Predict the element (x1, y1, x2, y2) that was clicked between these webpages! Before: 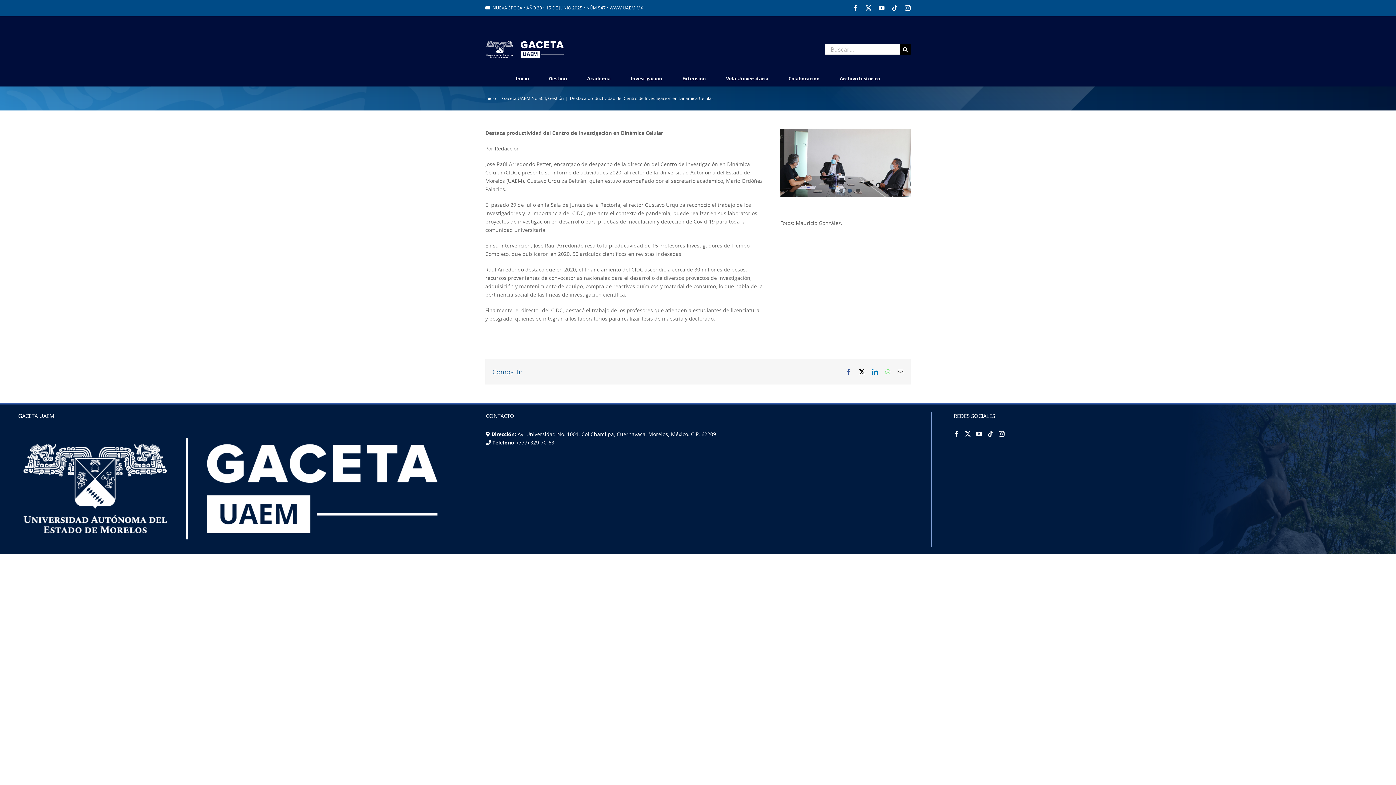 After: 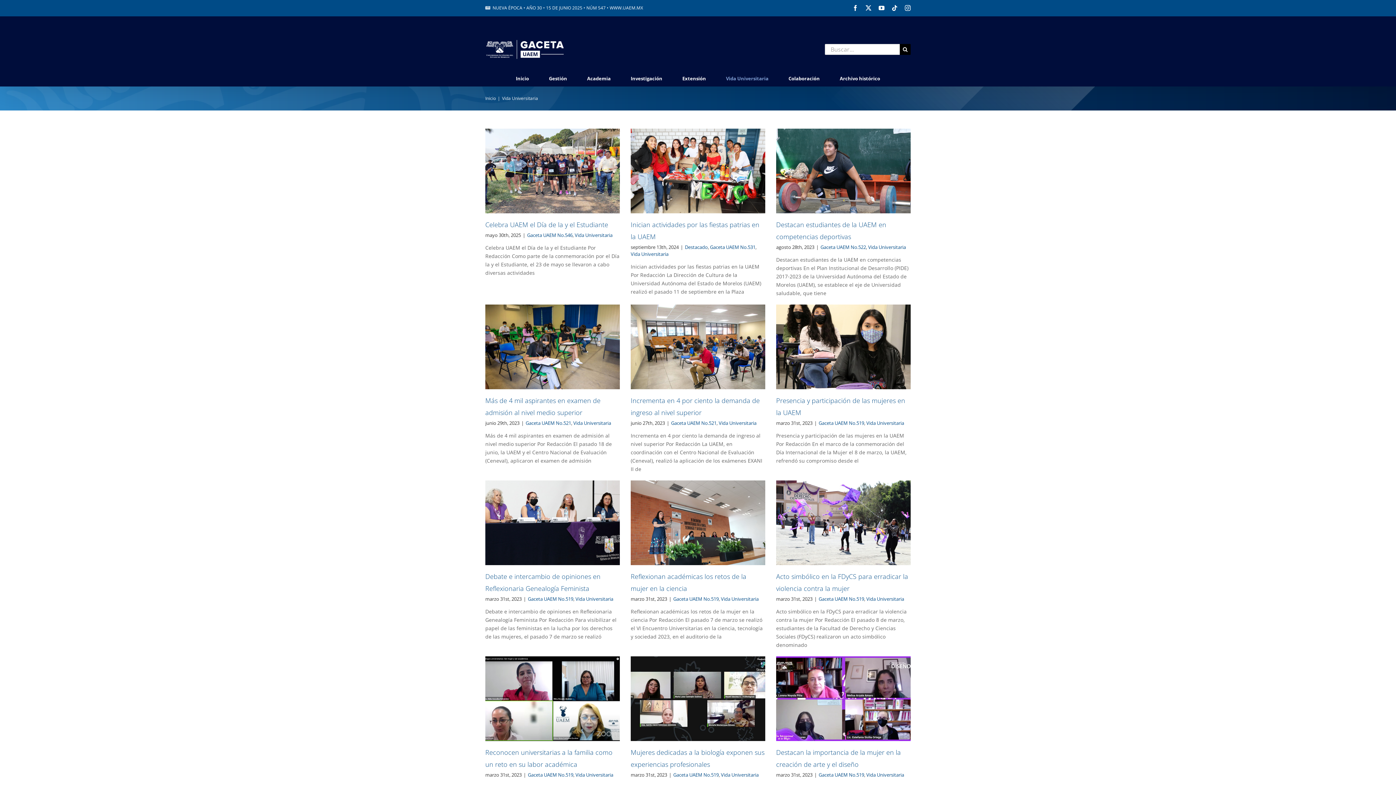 Action: label: Vida Universitaria bbox: (726, 71, 768, 86)